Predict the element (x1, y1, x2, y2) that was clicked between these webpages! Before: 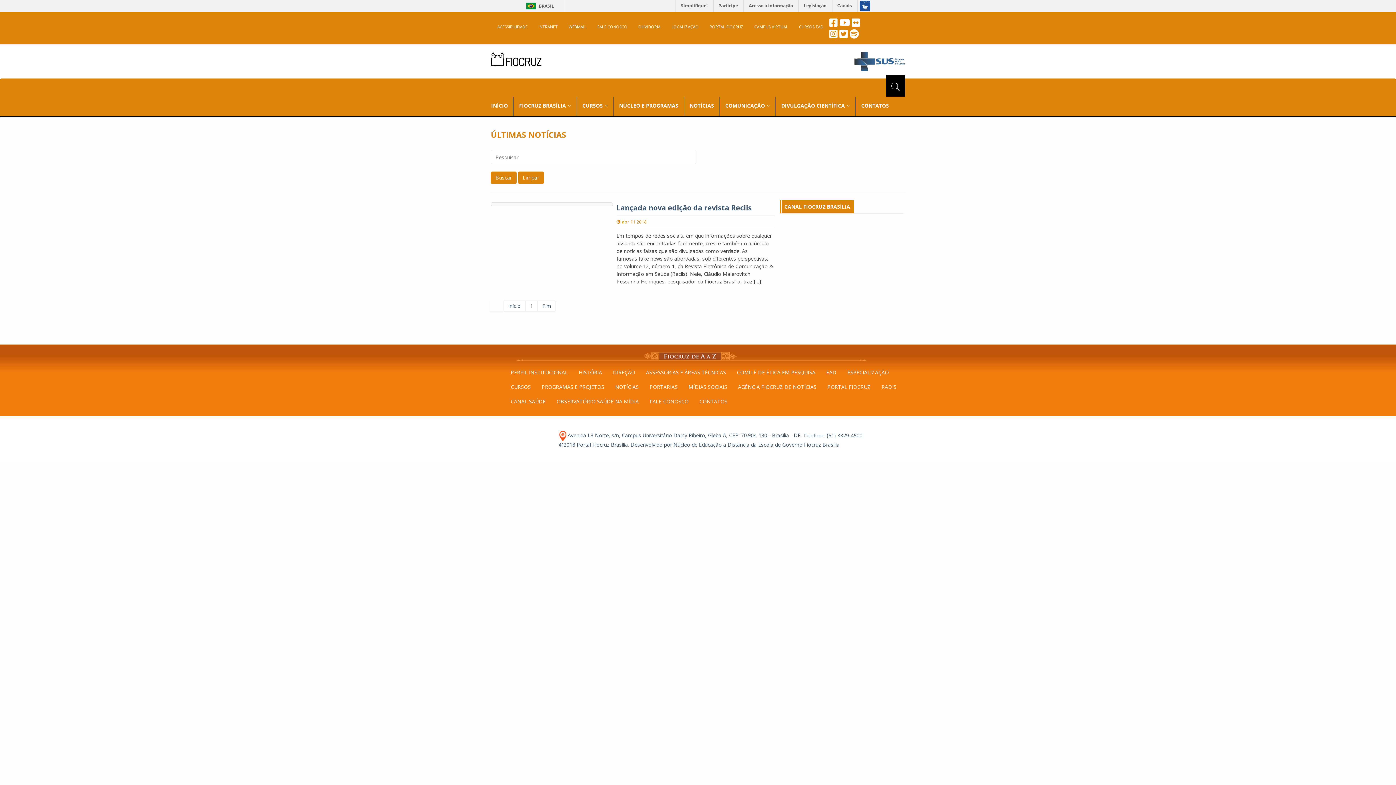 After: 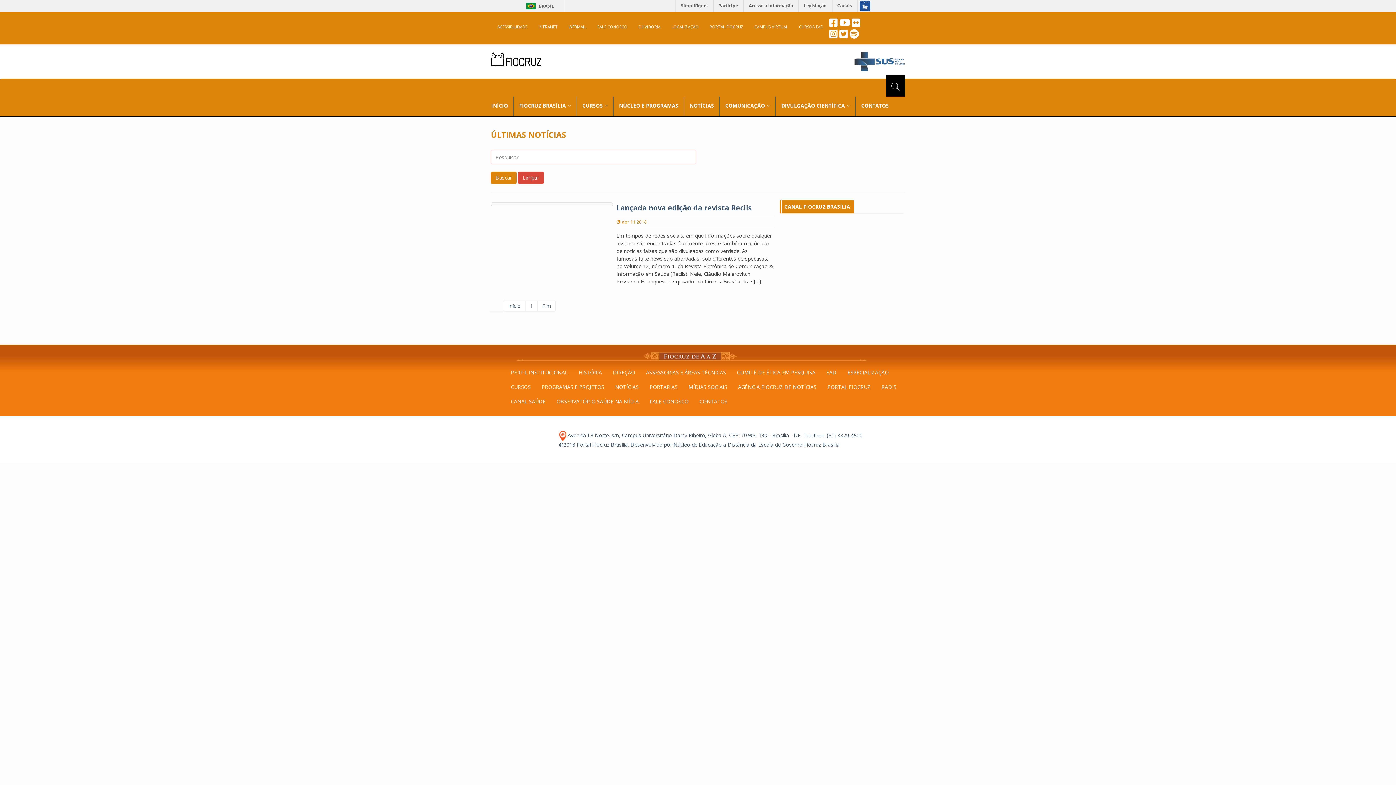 Action: label: Limpar bbox: (518, 171, 544, 184)